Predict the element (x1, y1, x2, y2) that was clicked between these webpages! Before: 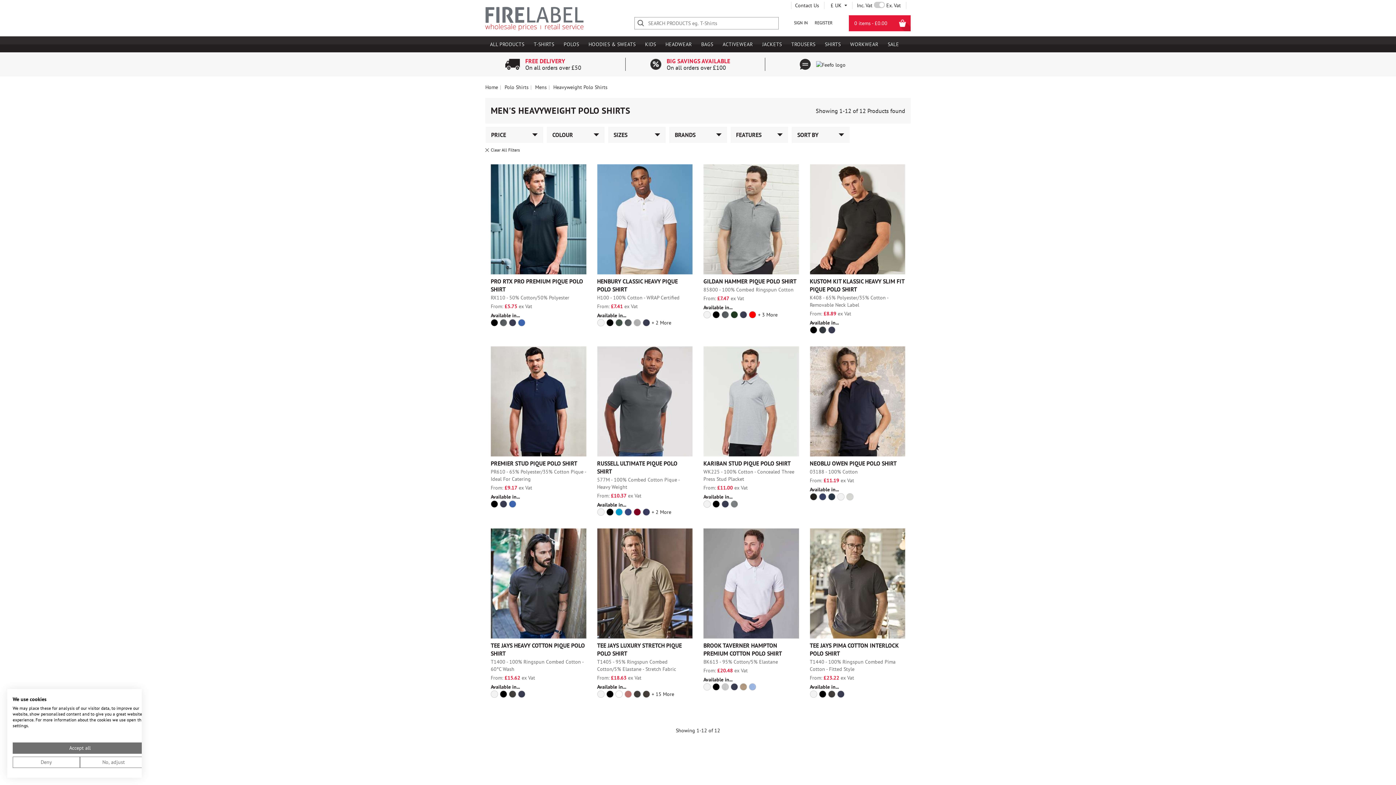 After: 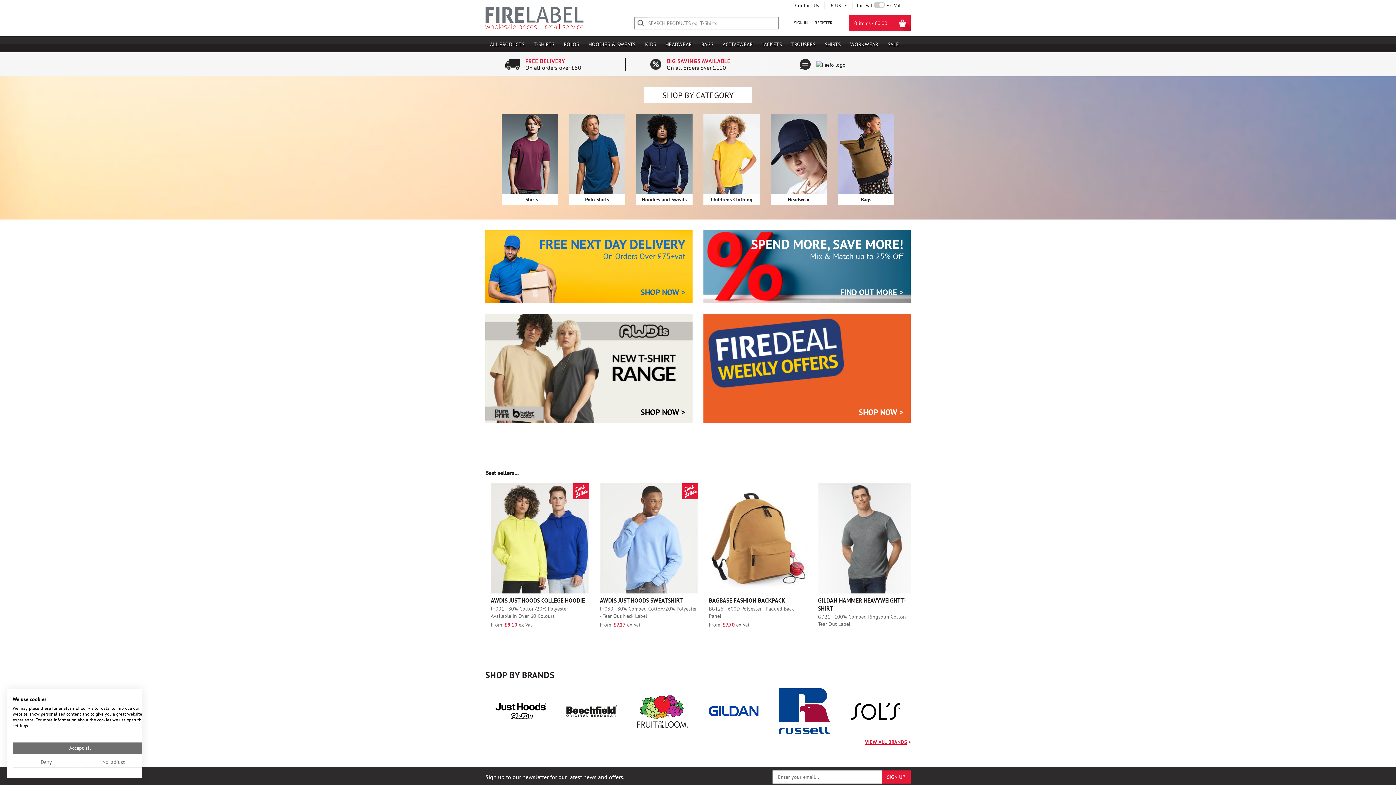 Action: label: Home bbox: (485, 84, 498, 90)